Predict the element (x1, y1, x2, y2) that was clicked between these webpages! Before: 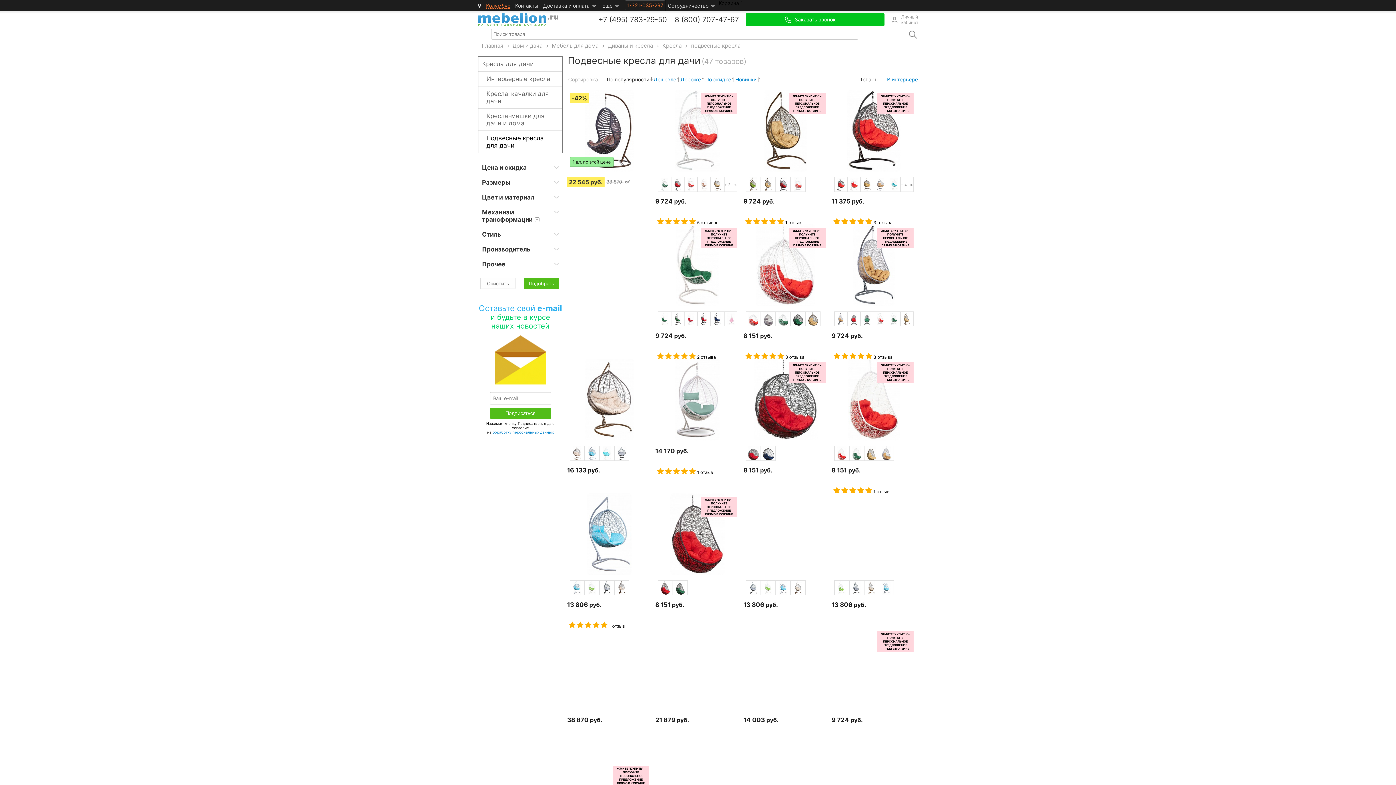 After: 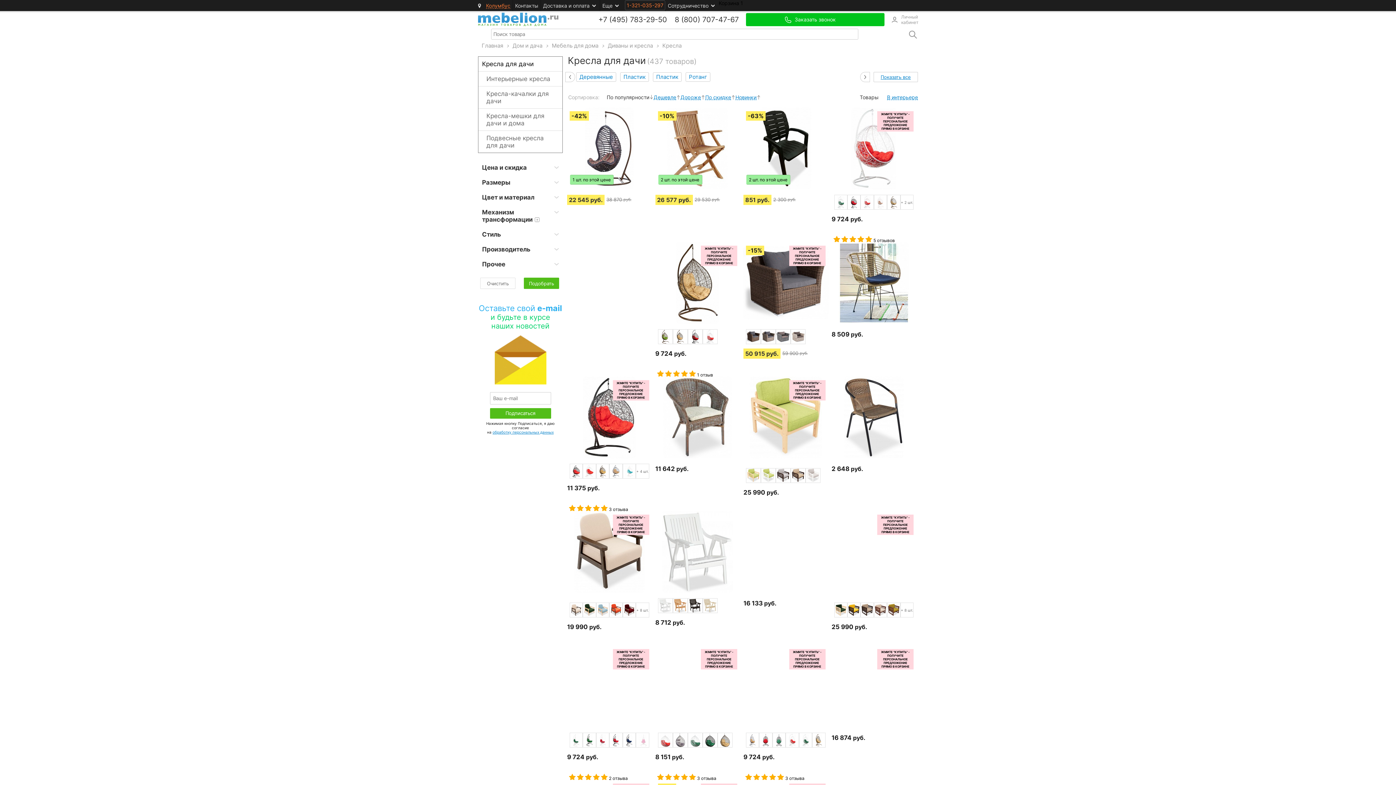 Action: bbox: (478, 56, 562, 71) label: Кресла для дачи